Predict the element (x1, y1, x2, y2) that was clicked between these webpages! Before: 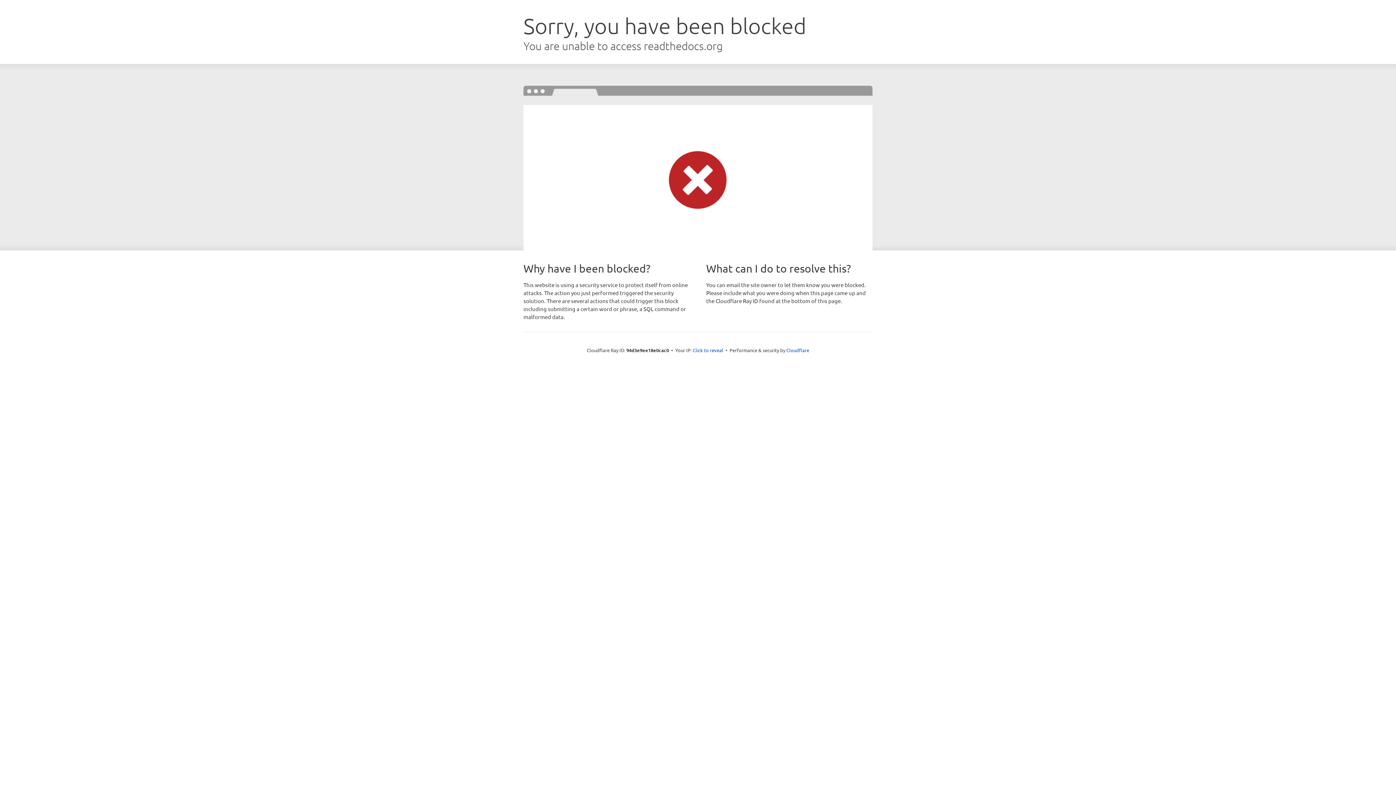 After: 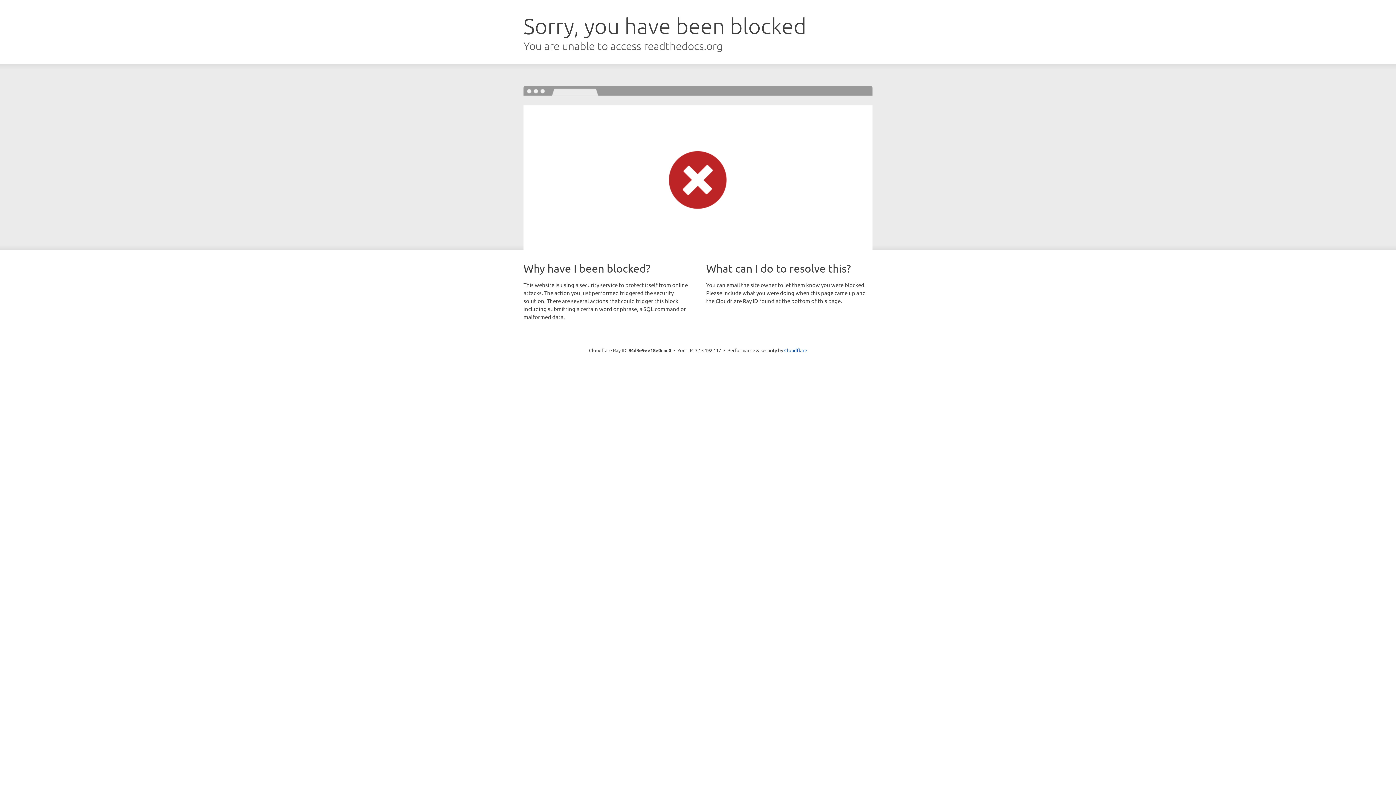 Action: label: Click to reveal bbox: (692, 346, 723, 353)